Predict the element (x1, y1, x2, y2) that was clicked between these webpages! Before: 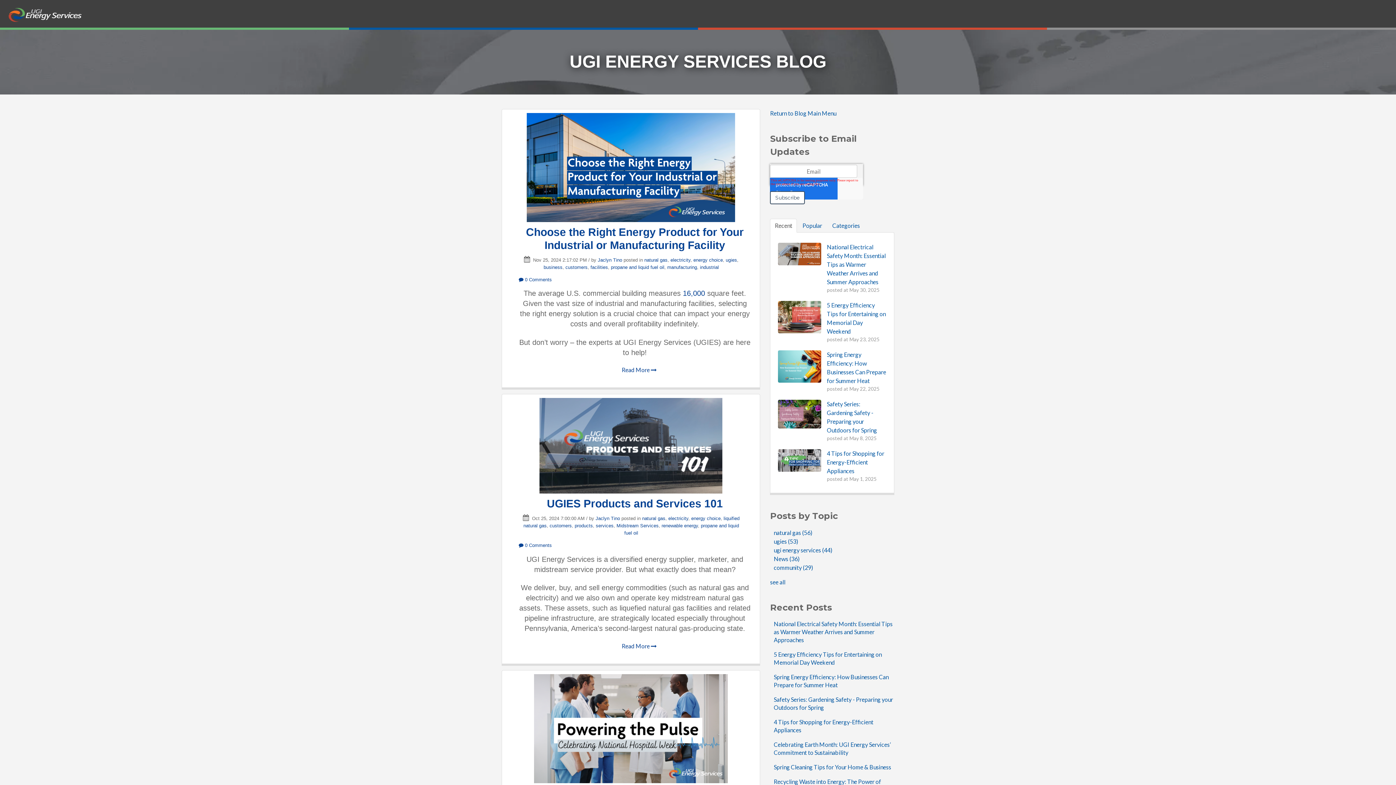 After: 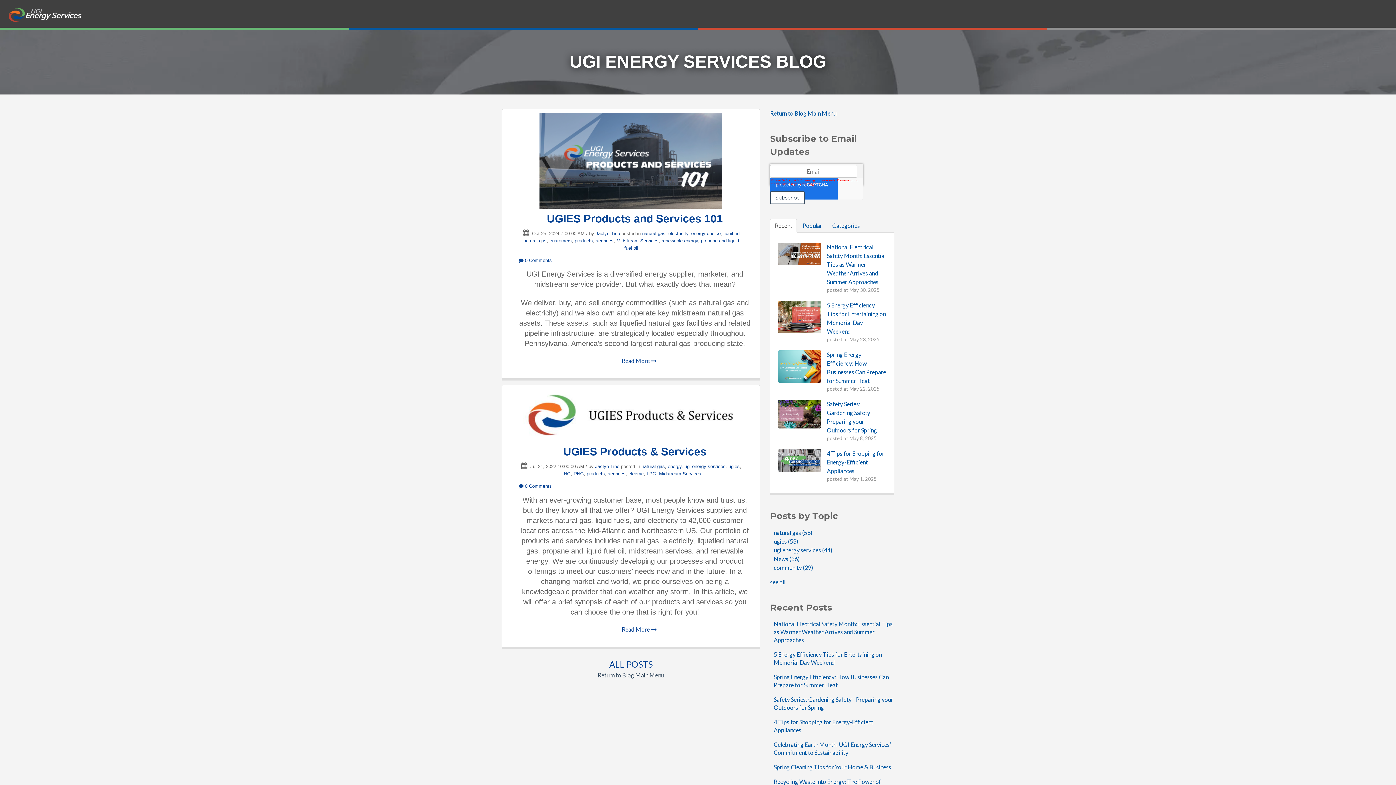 Action: label: products bbox: (574, 523, 593, 528)